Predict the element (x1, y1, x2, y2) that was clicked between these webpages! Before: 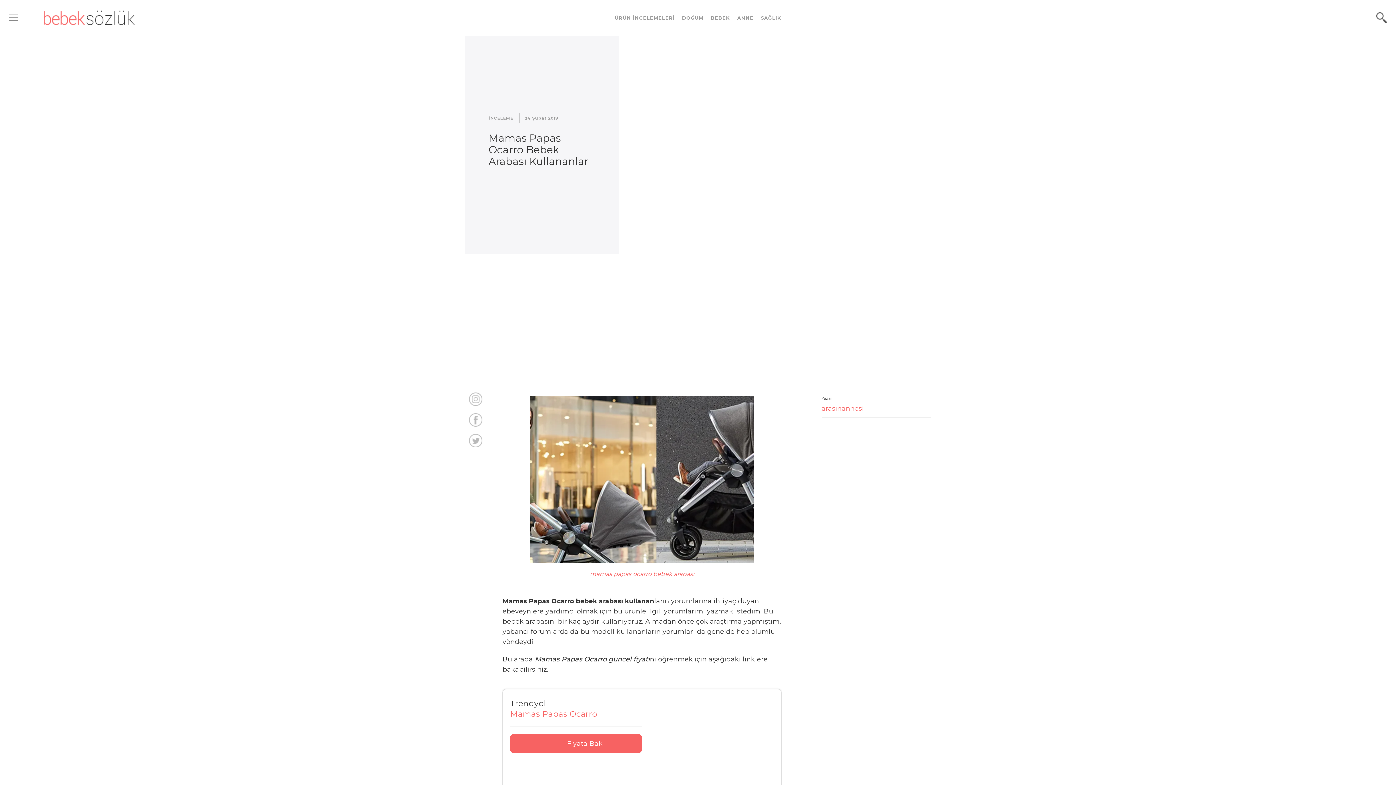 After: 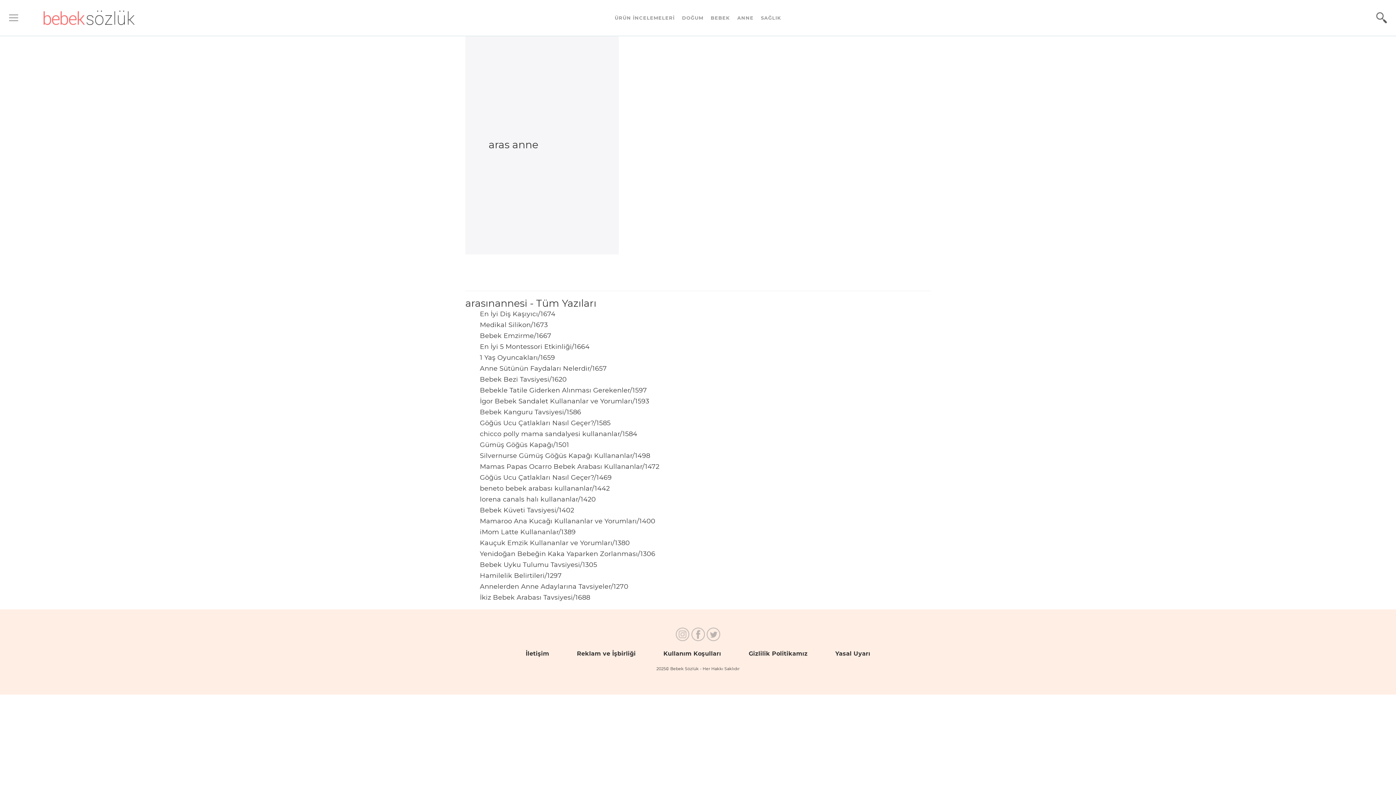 Action: bbox: (821, 404, 864, 412) label: arasınannesi